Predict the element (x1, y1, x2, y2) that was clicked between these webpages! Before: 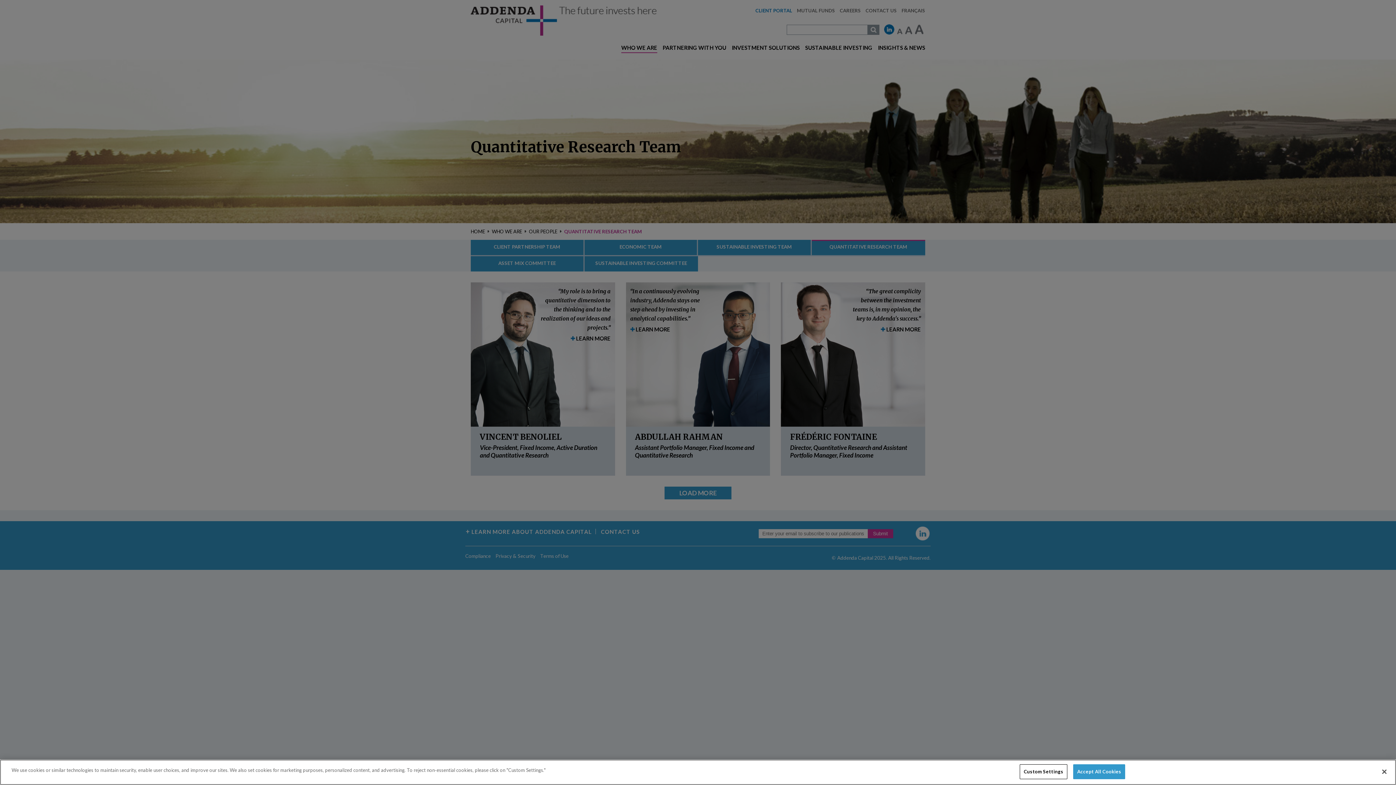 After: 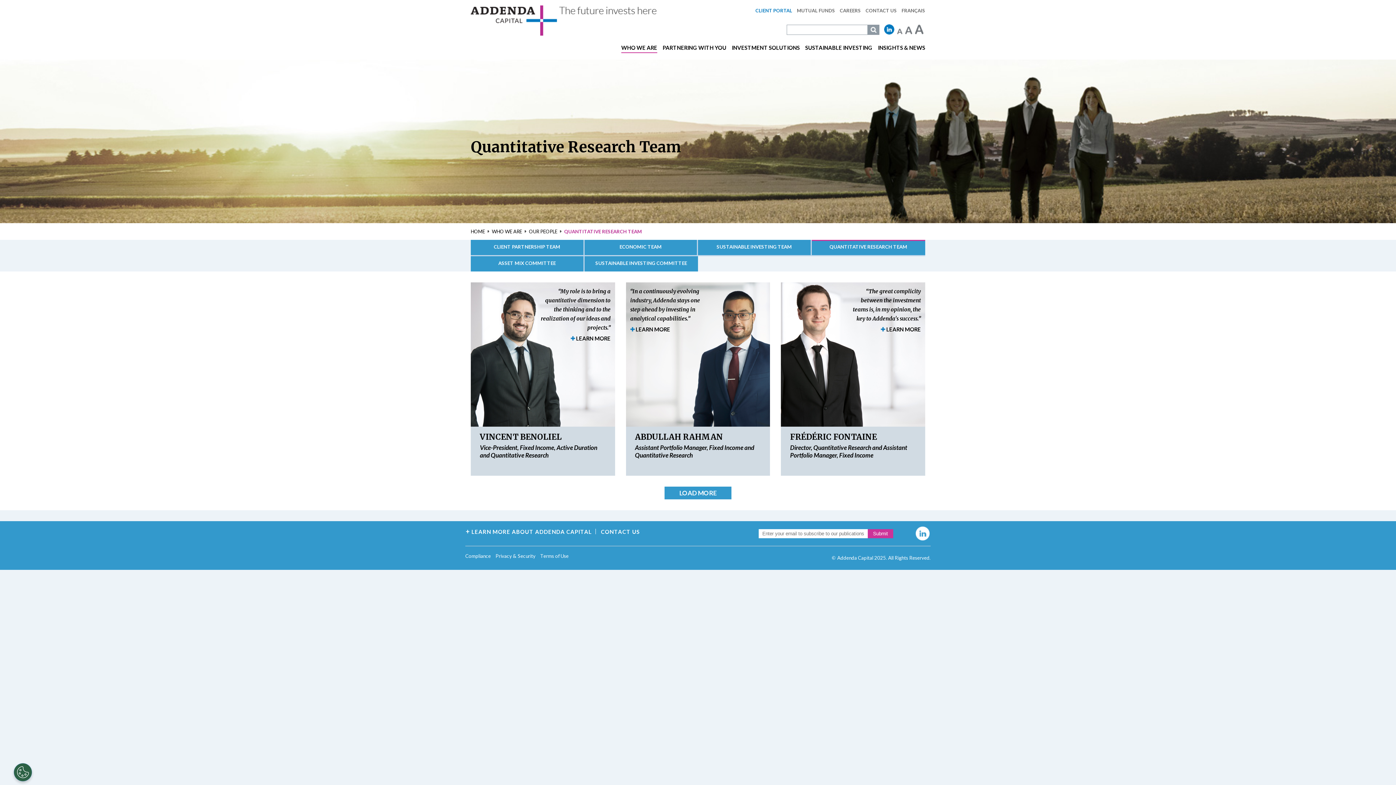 Action: label: Close bbox: (1376, 764, 1392, 780)